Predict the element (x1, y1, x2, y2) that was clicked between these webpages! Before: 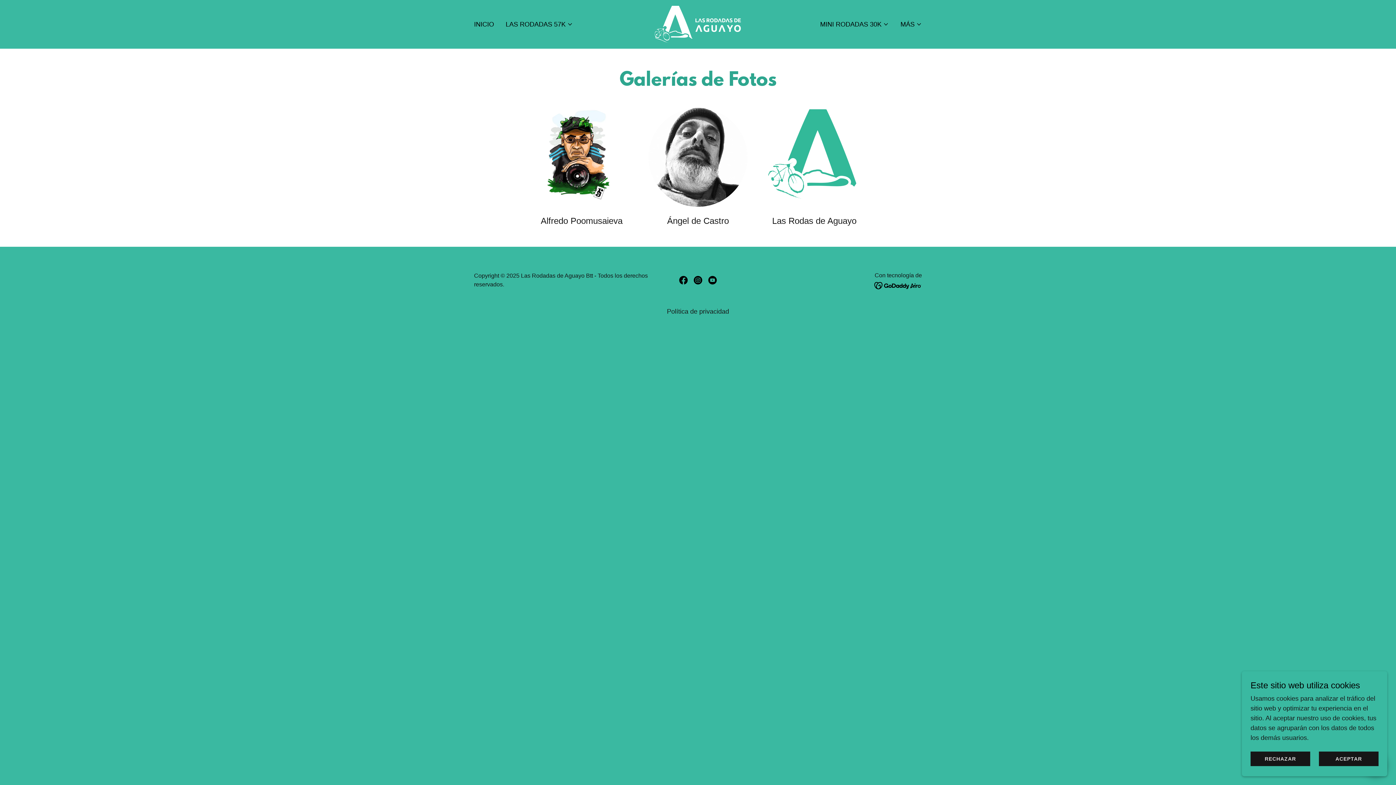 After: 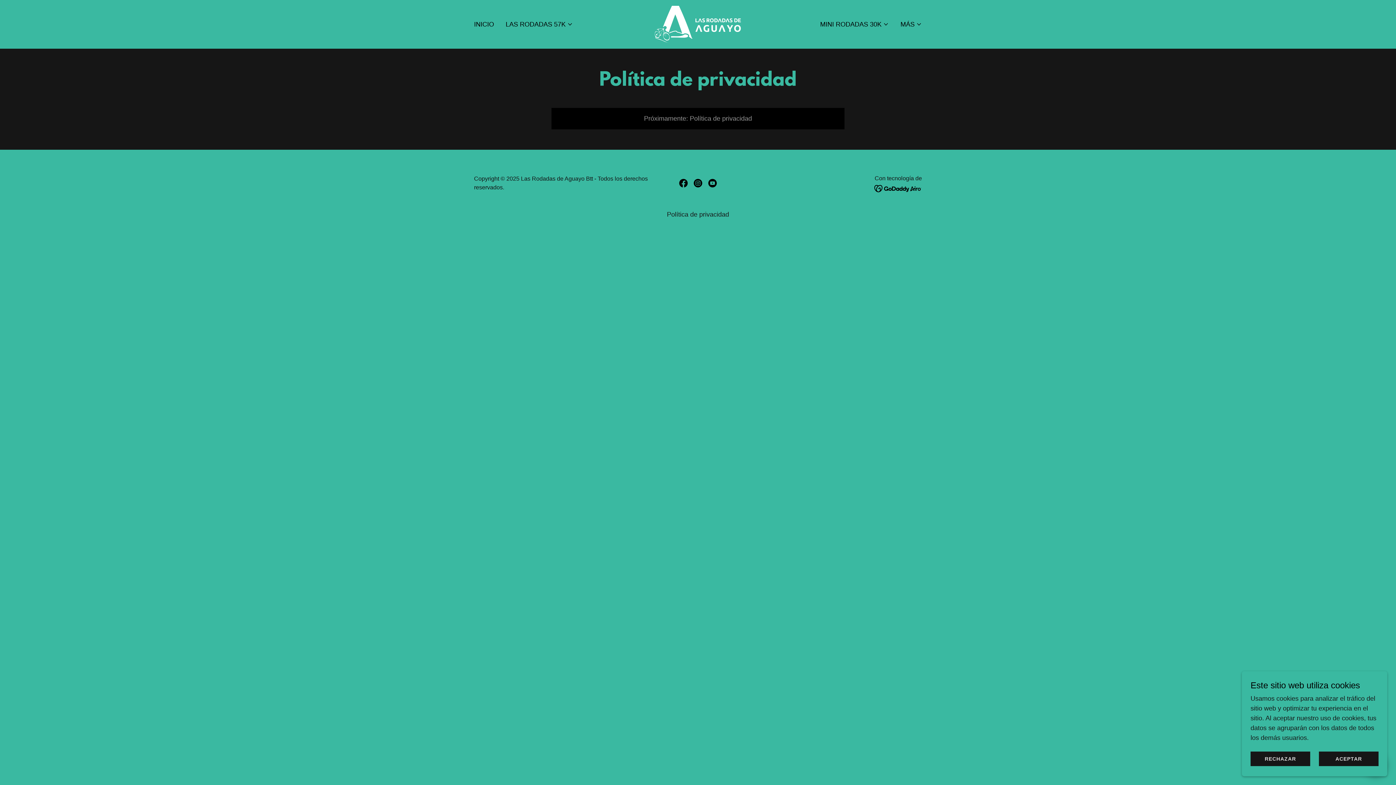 Action: label: Política de privacidad bbox: (664, 305, 732, 318)